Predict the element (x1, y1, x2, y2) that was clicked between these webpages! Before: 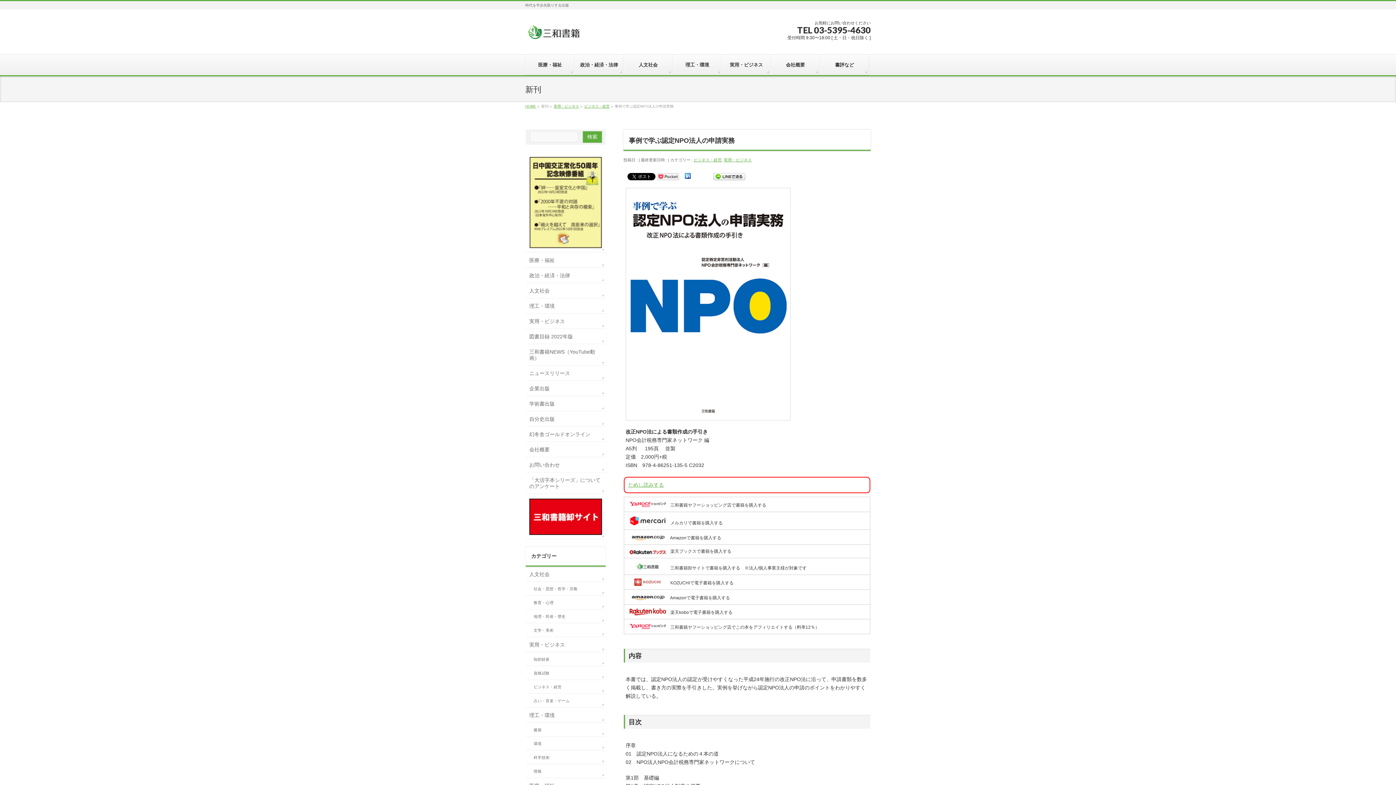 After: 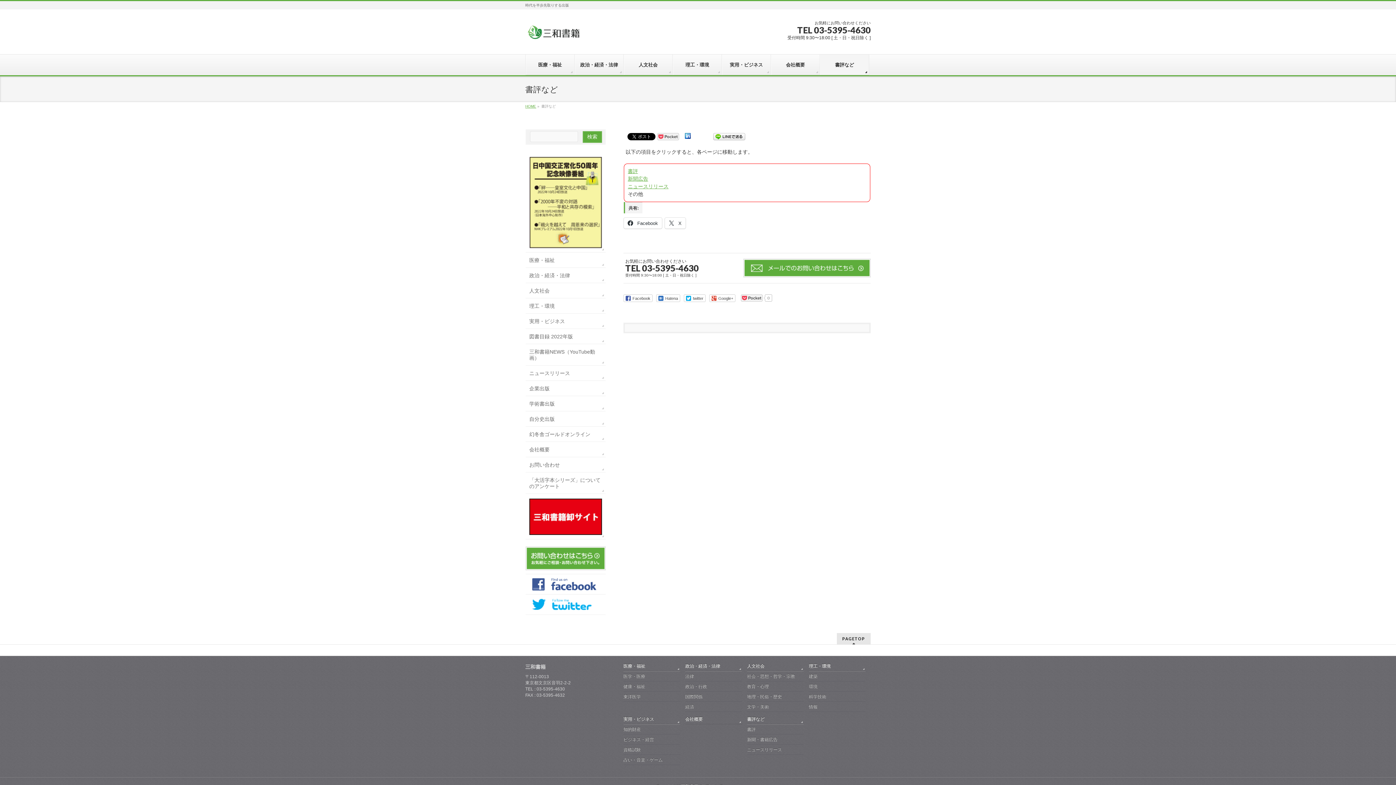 Action: bbox: (820, 54, 869, 75) label: 書評など